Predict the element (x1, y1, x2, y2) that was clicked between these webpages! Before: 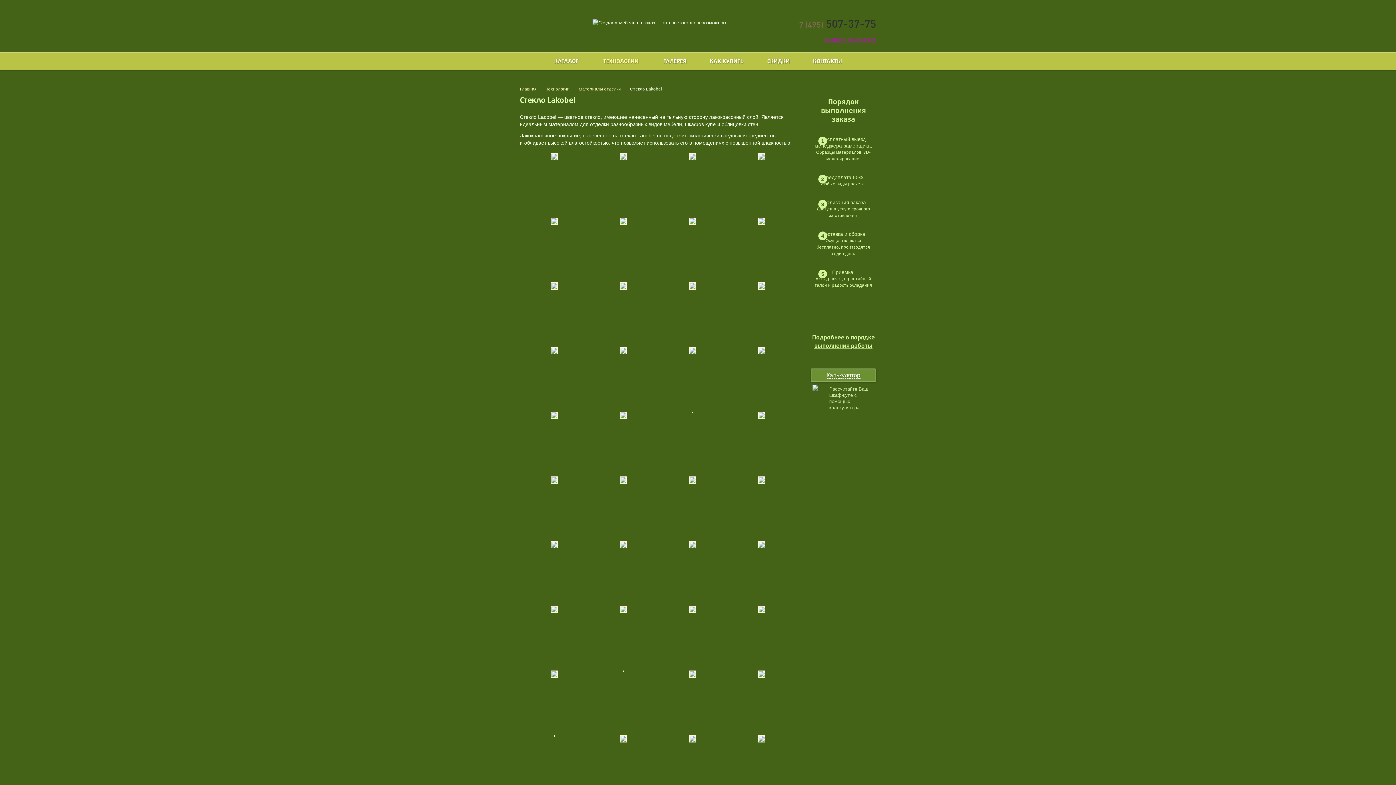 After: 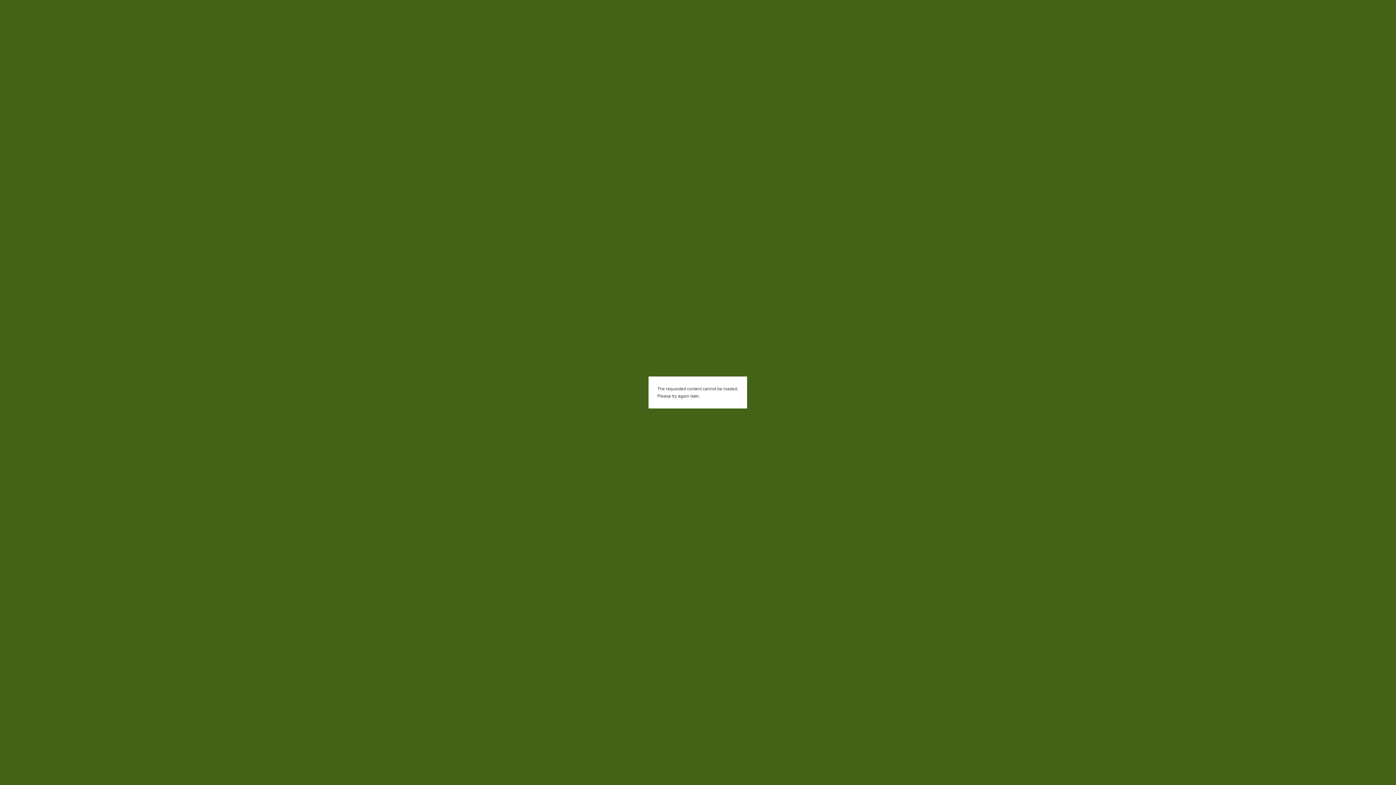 Action: bbox: (692, 412, 693, 413)